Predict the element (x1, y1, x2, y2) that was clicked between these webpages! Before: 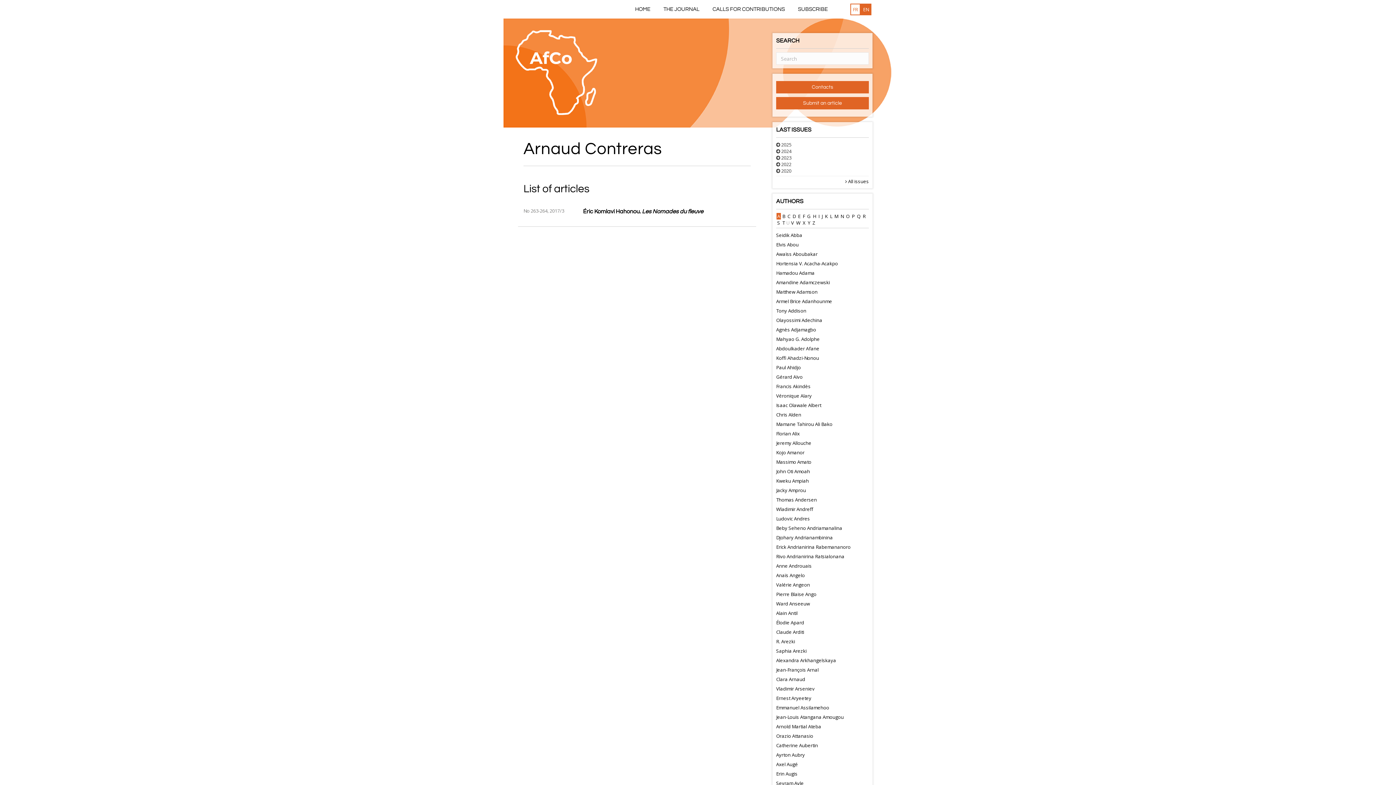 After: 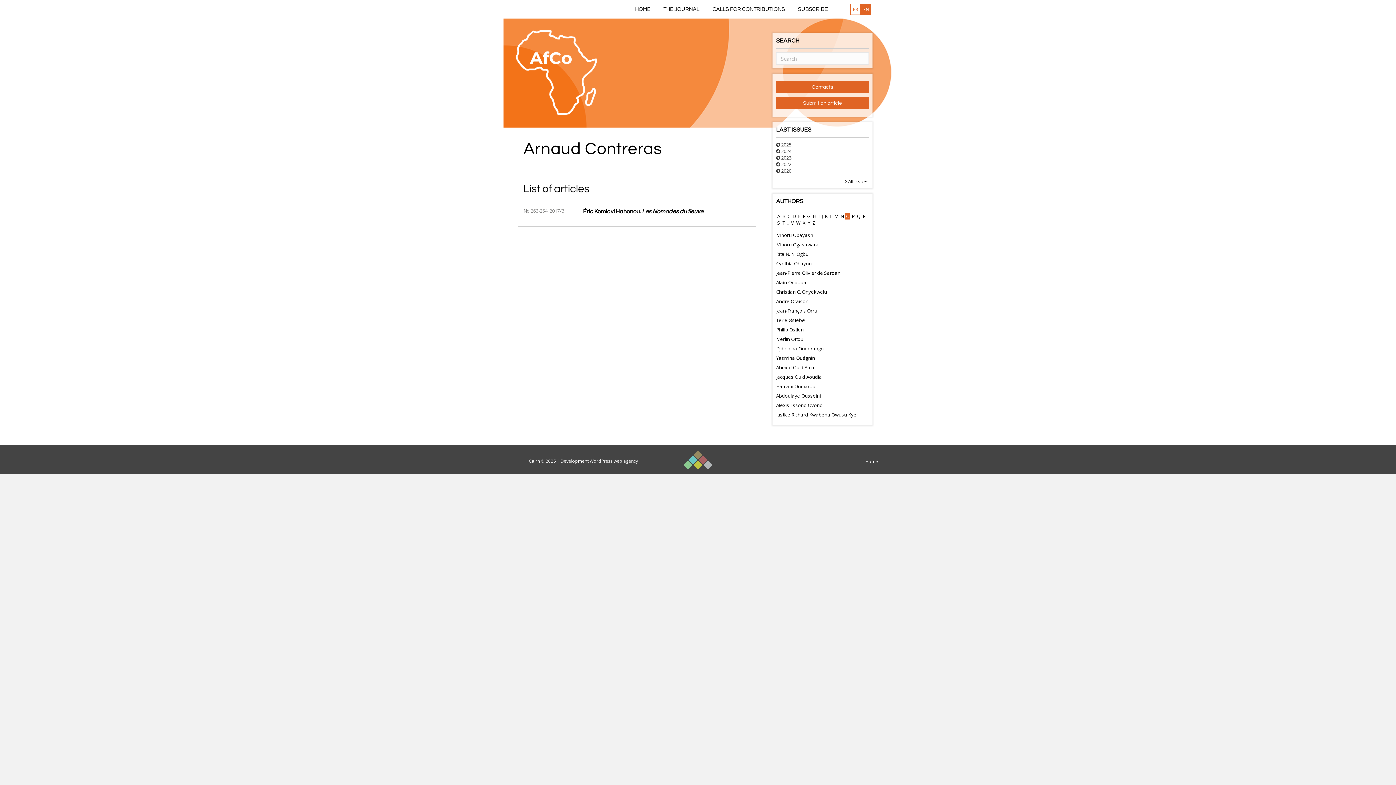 Action: bbox: (845, 213, 850, 219) label: O